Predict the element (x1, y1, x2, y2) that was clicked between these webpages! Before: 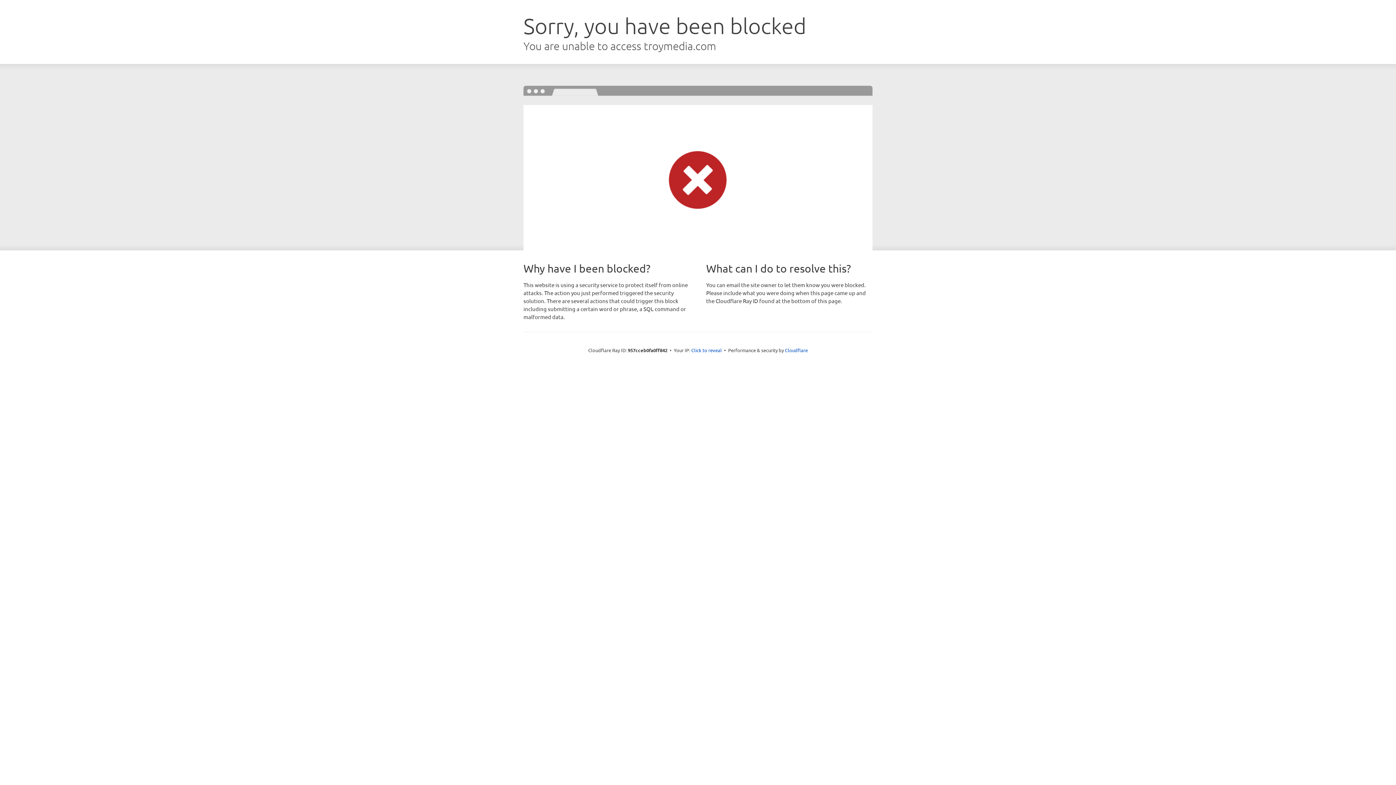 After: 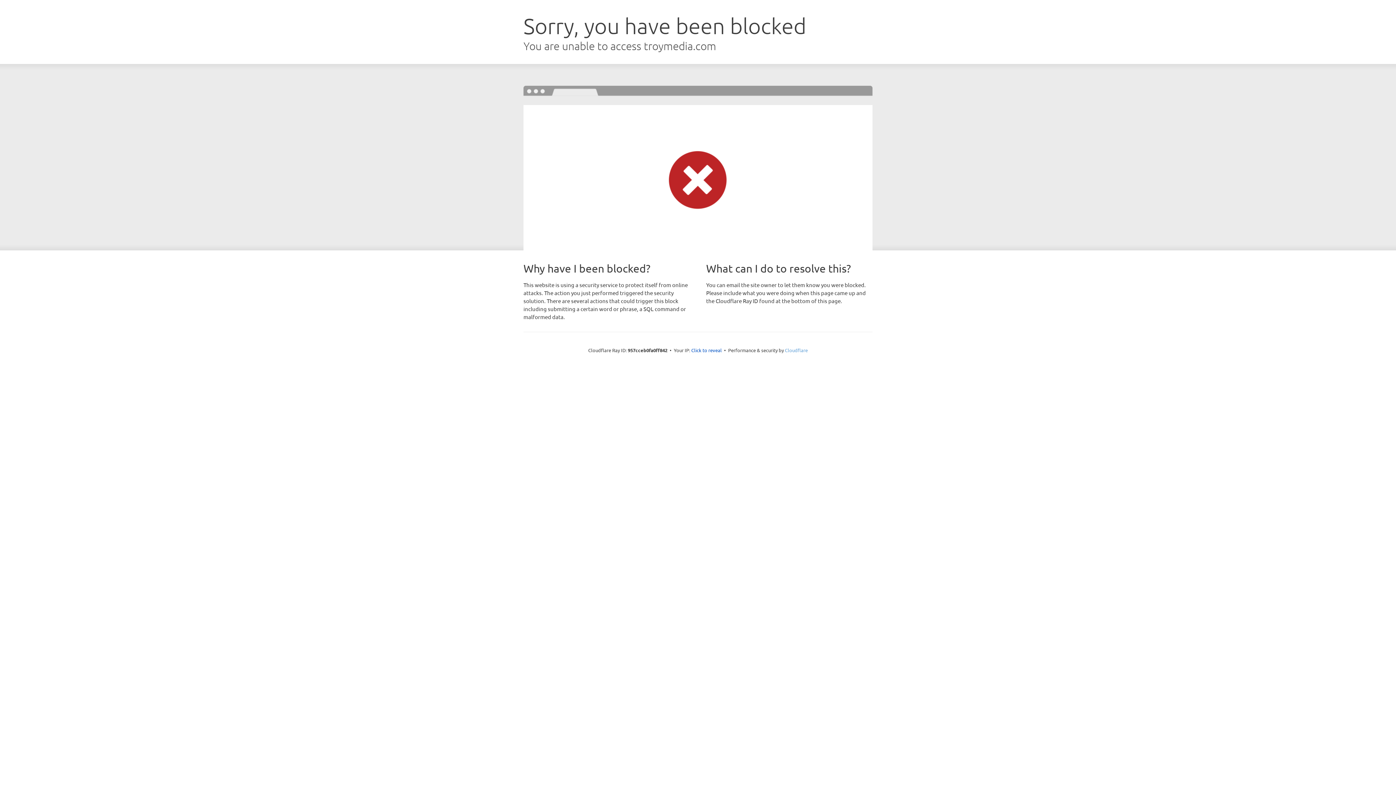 Action: label: Cloudflare bbox: (785, 347, 808, 353)